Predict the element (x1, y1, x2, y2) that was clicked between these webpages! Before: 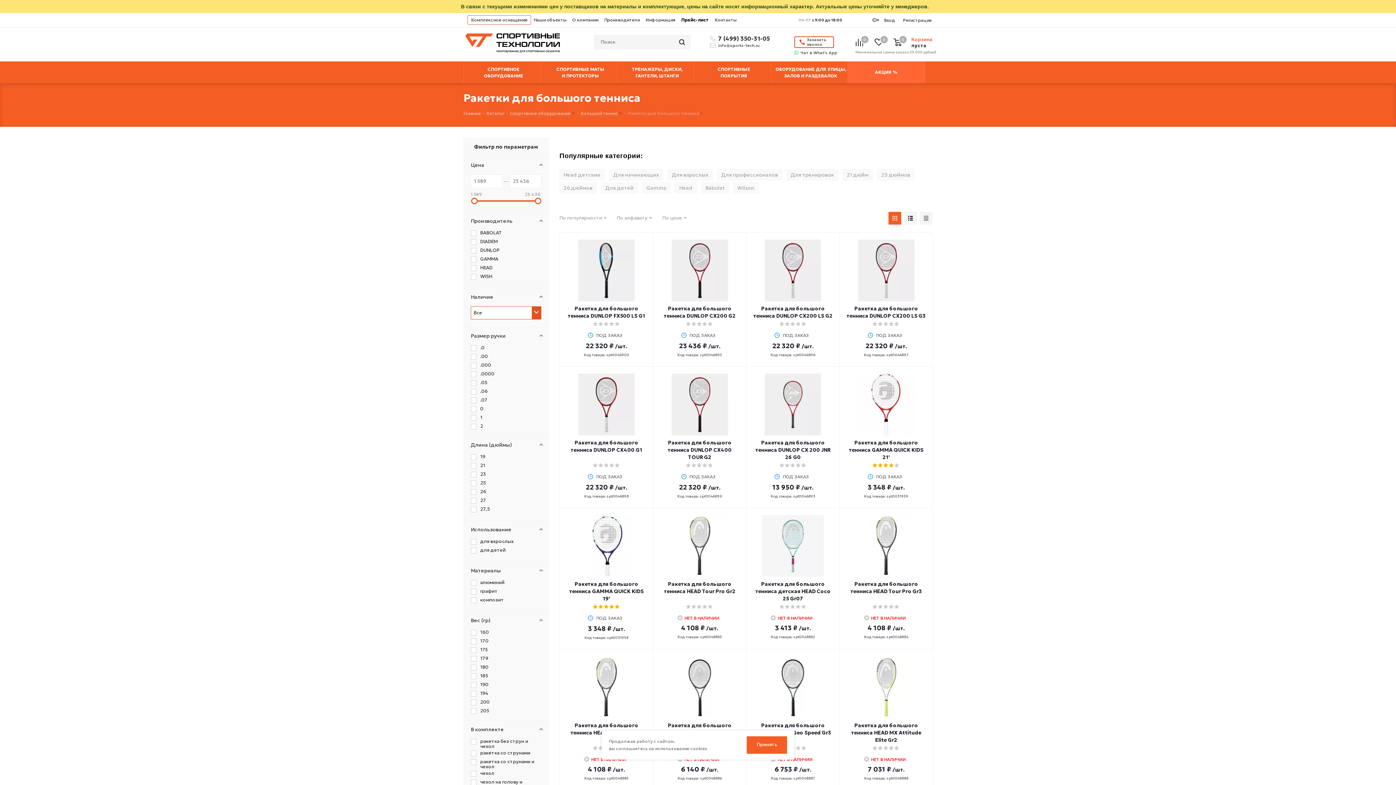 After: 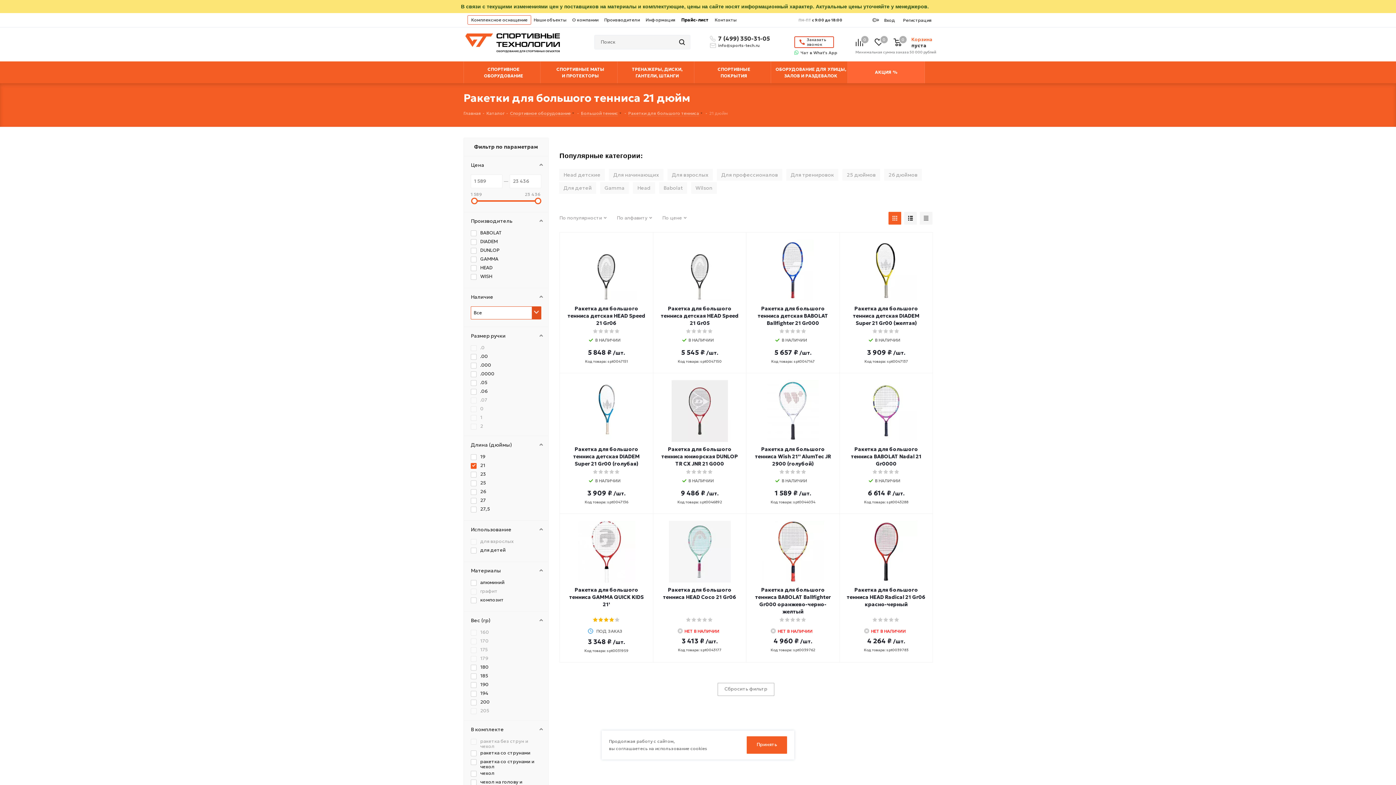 Action: bbox: (846, 171, 868, 178) label: 21 дюйм